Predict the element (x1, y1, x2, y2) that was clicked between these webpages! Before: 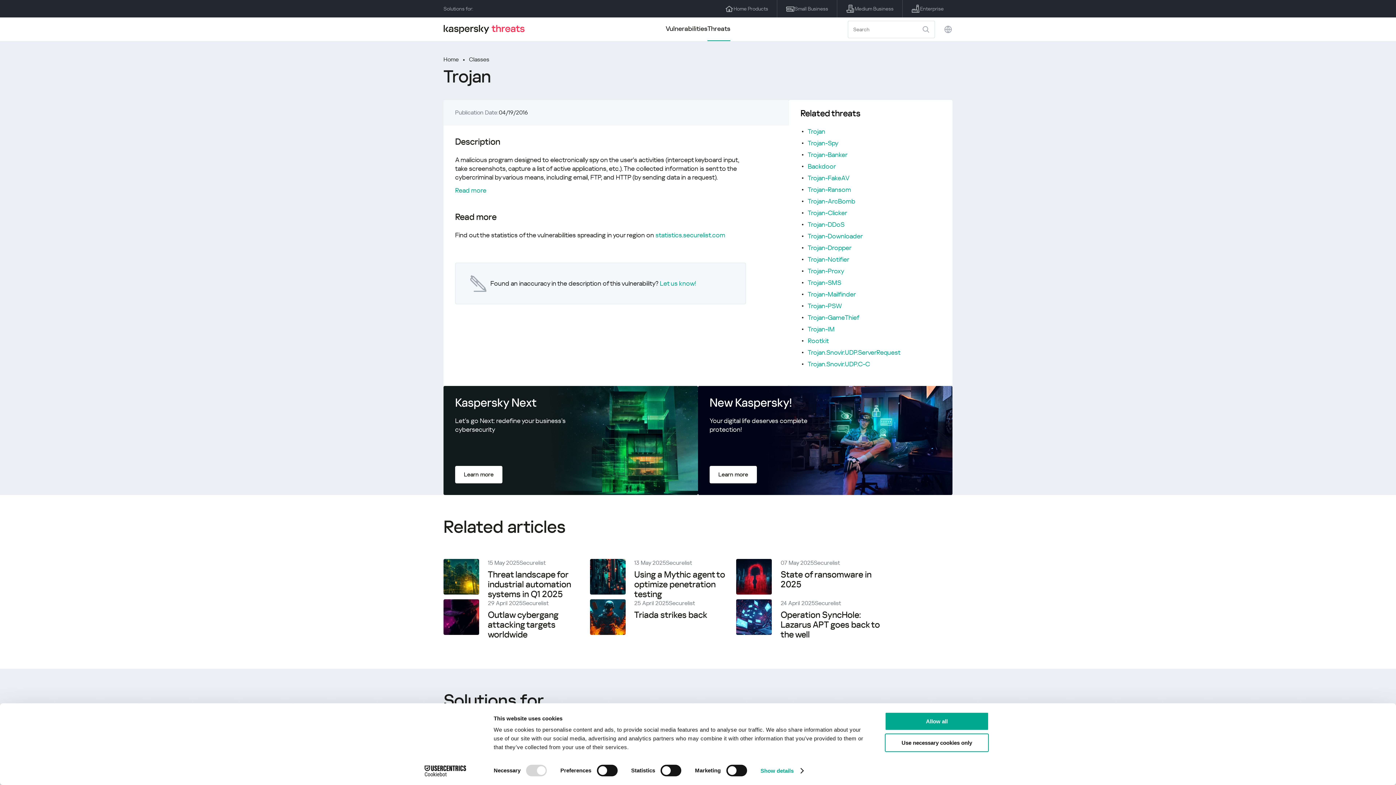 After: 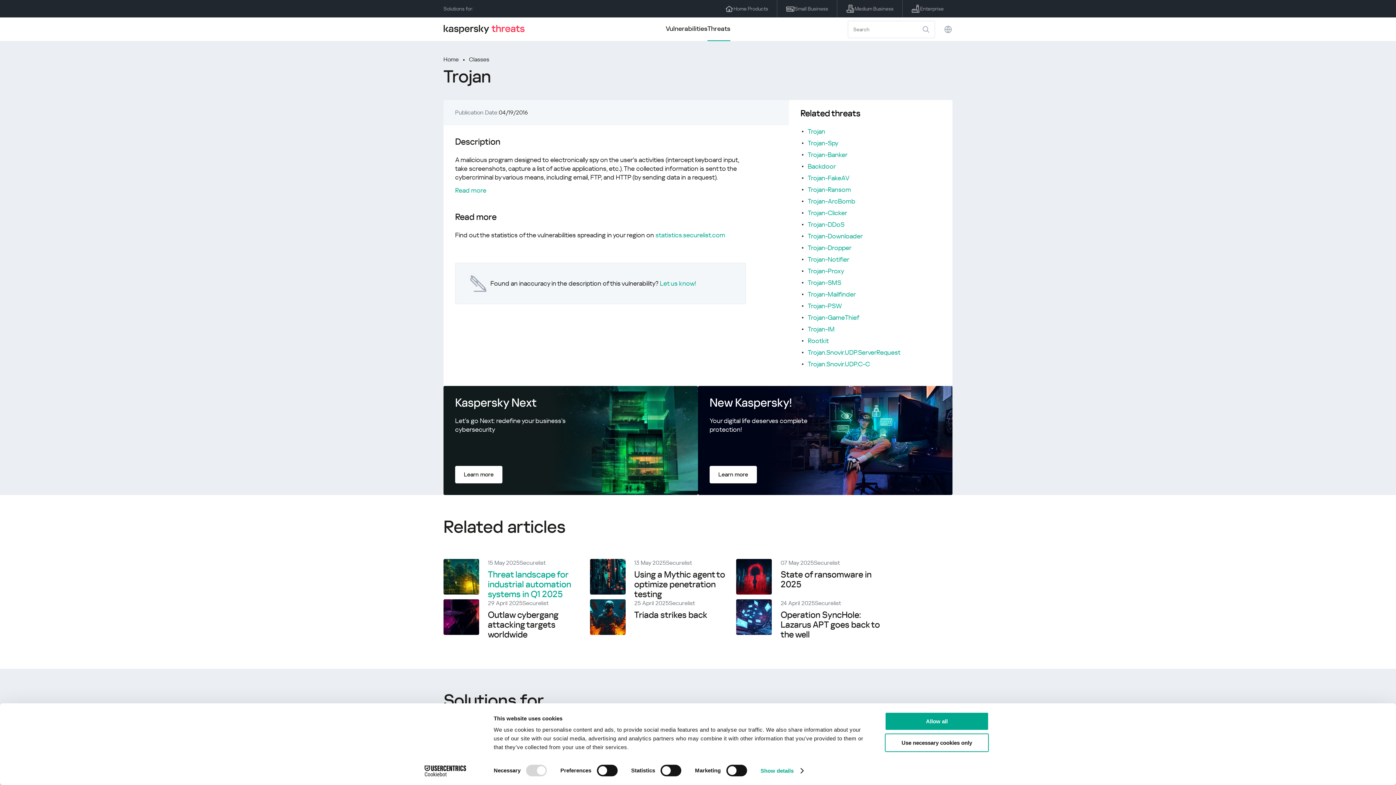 Action: bbox: (488, 569, 571, 599) label: Threat landscape for industrial automation systems in Q1 2025